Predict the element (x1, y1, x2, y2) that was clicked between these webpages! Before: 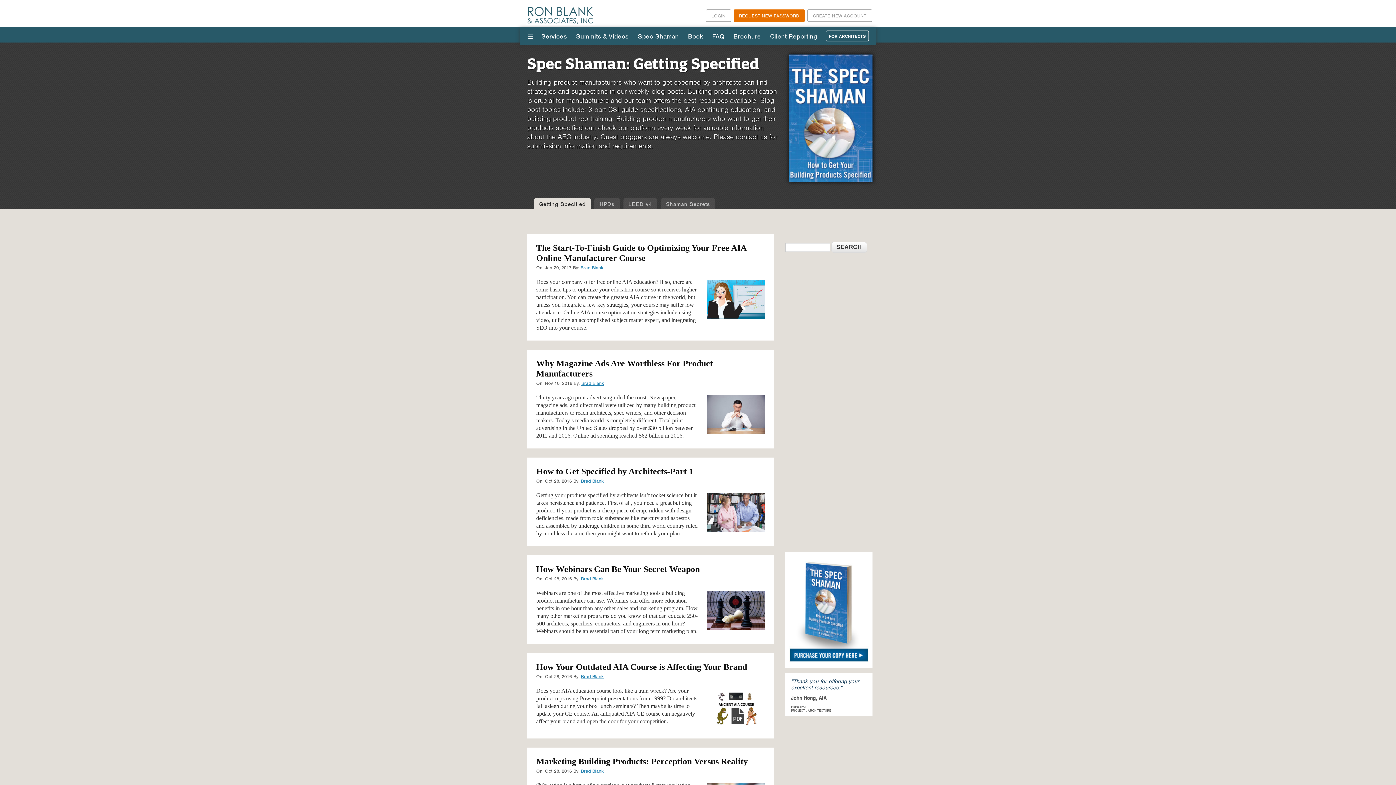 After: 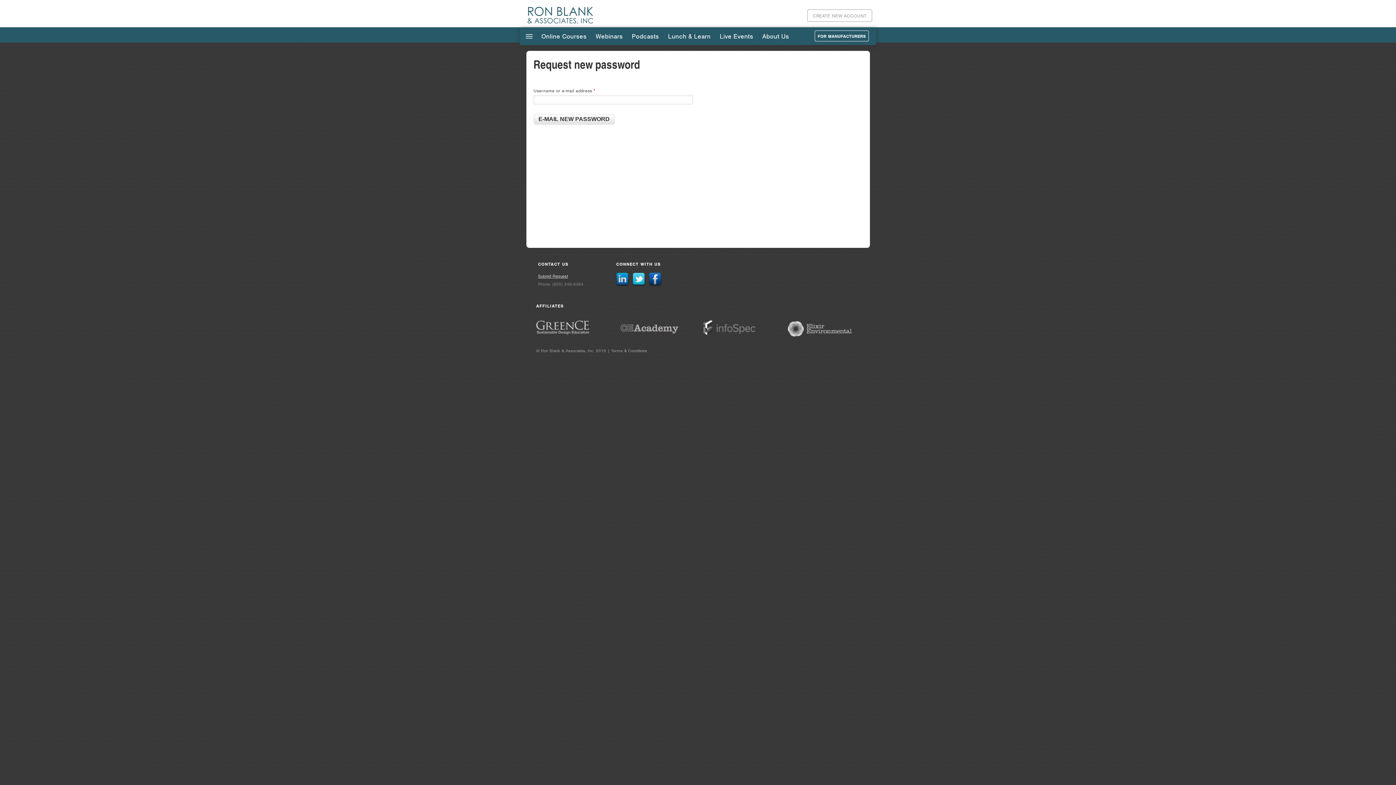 Action: label: REQUEST NEW PASSWORD bbox: (733, 9, 805, 21)